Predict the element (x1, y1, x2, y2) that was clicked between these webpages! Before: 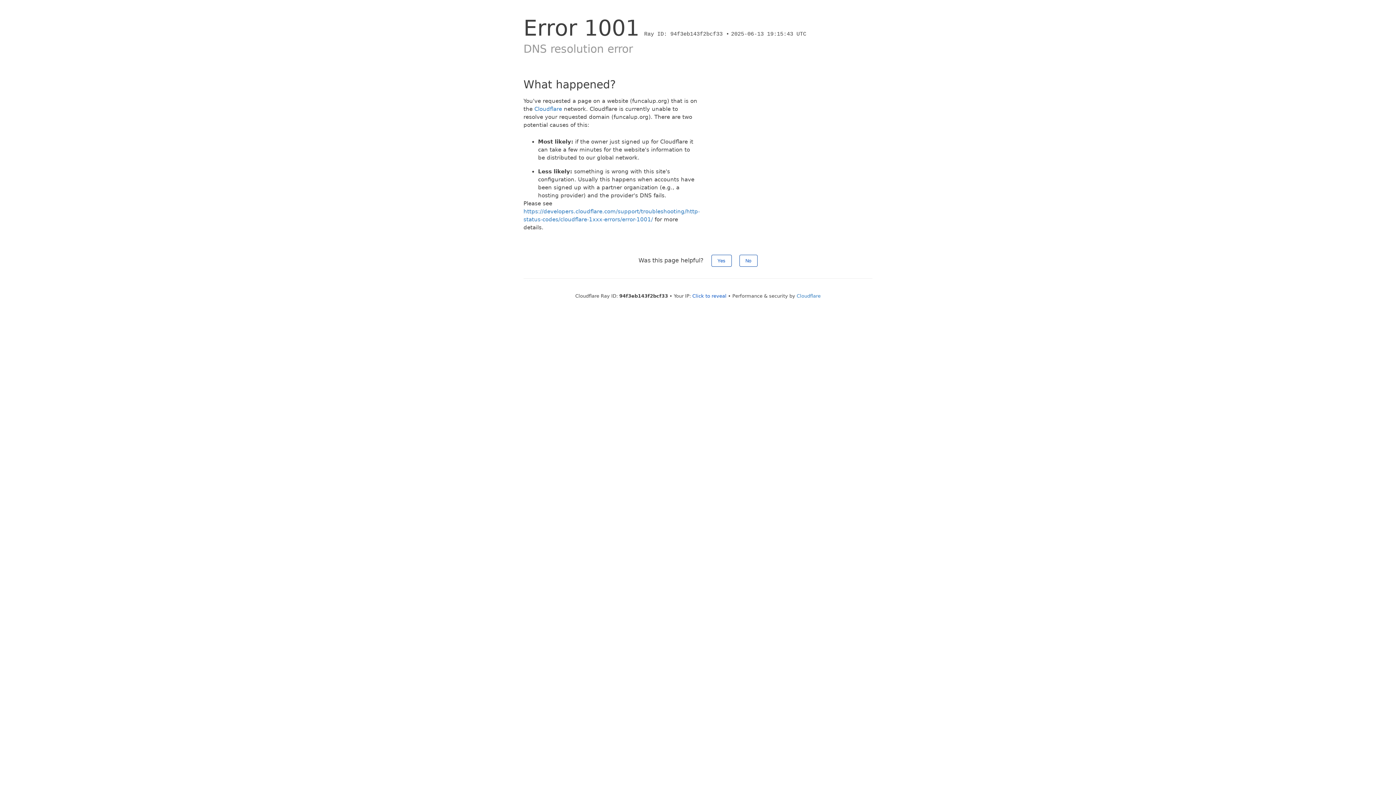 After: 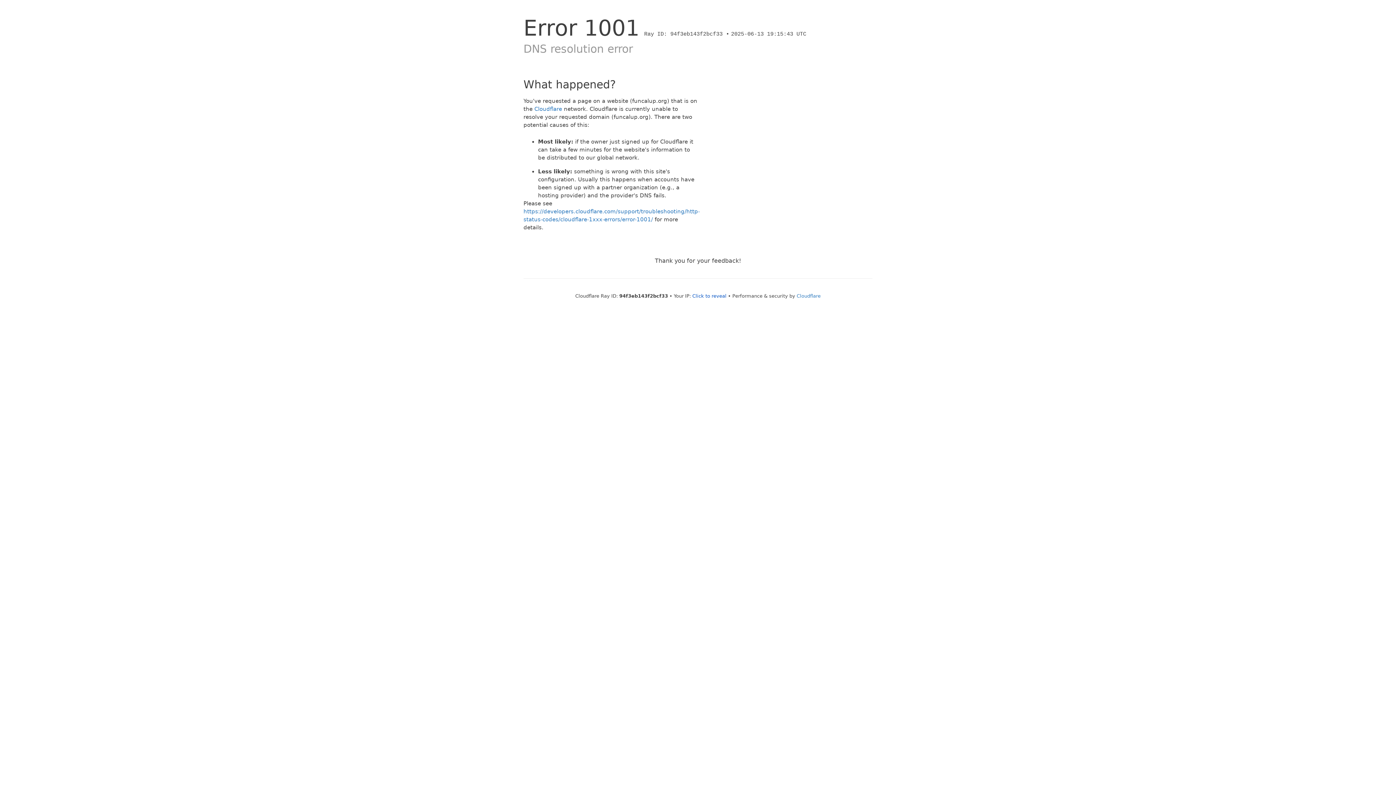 Action: bbox: (739, 254, 757, 266) label: No